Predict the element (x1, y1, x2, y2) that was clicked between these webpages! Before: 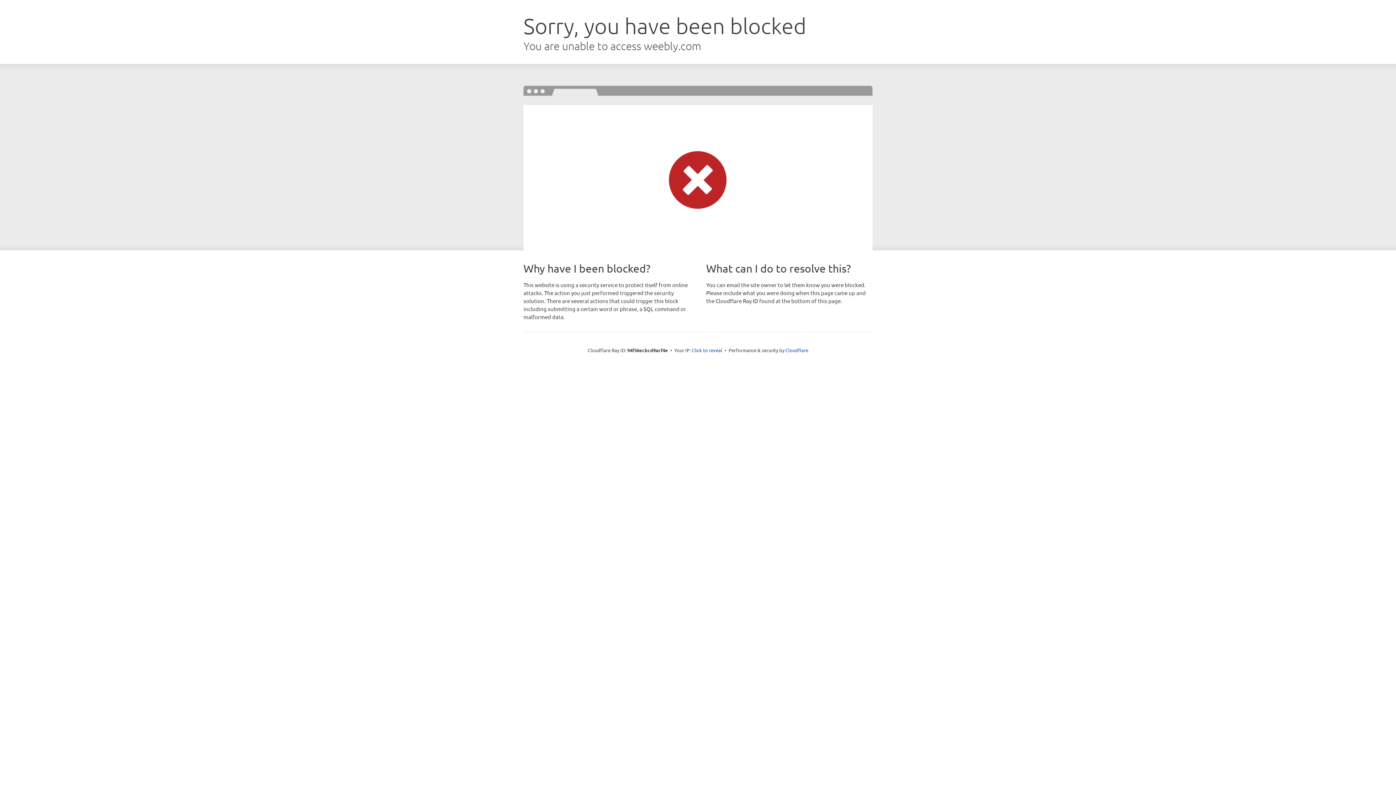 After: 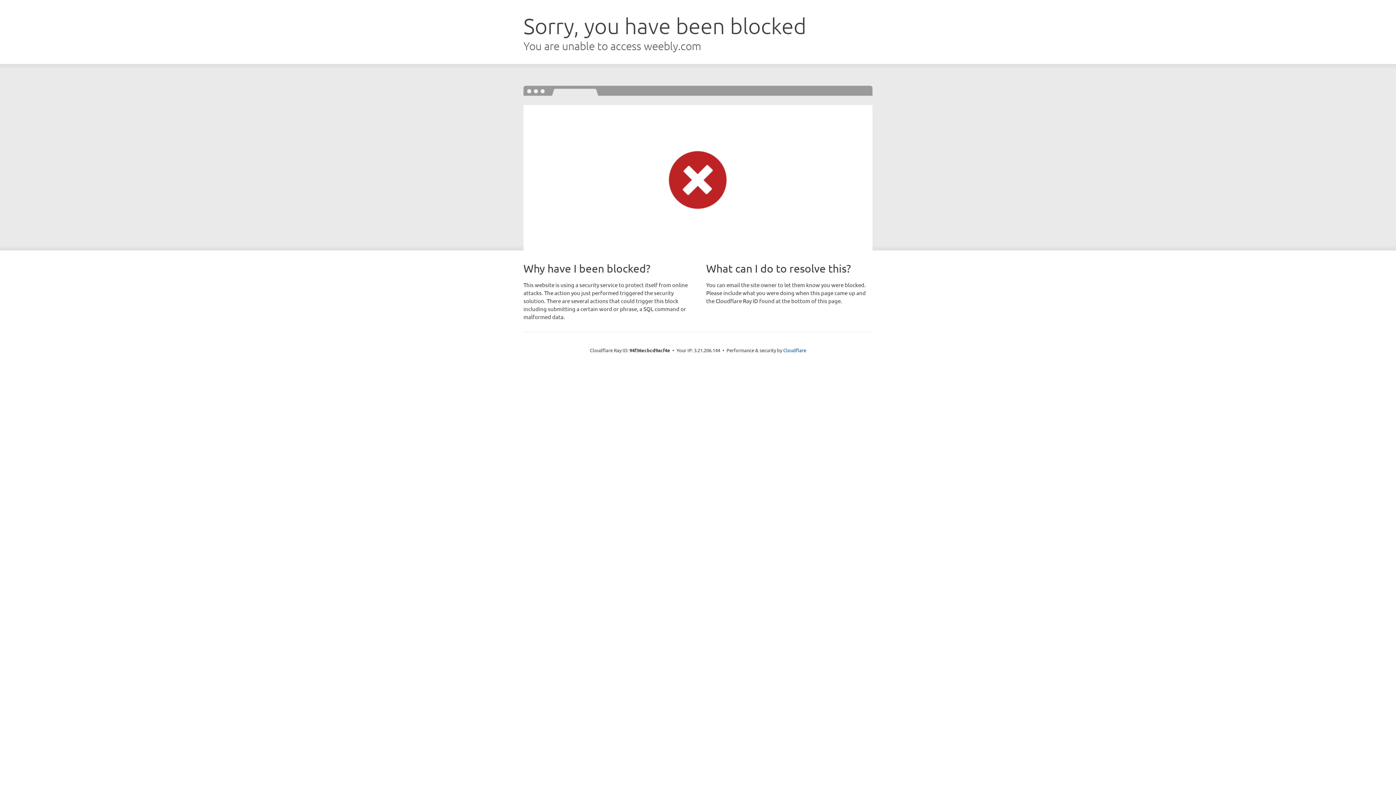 Action: bbox: (692, 346, 722, 353) label: Click to reveal